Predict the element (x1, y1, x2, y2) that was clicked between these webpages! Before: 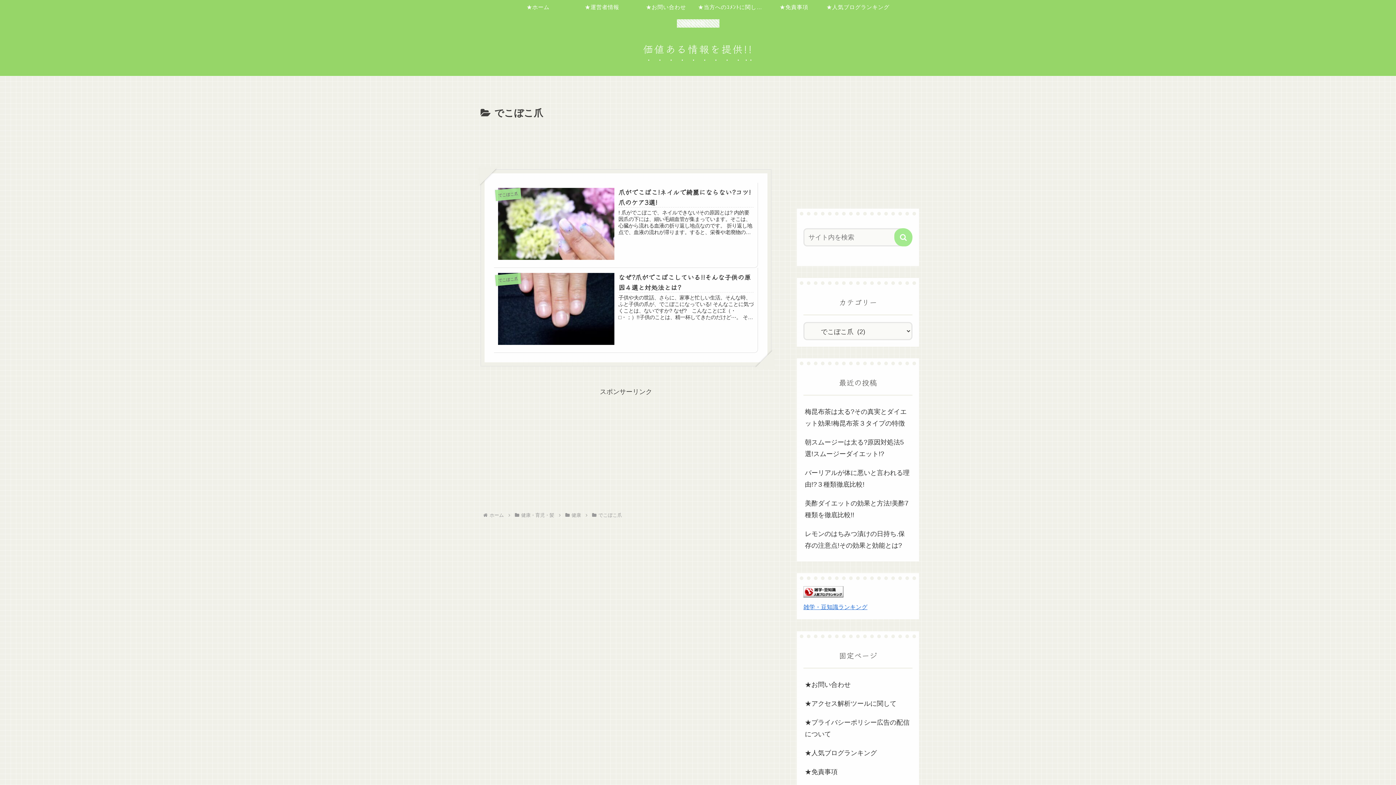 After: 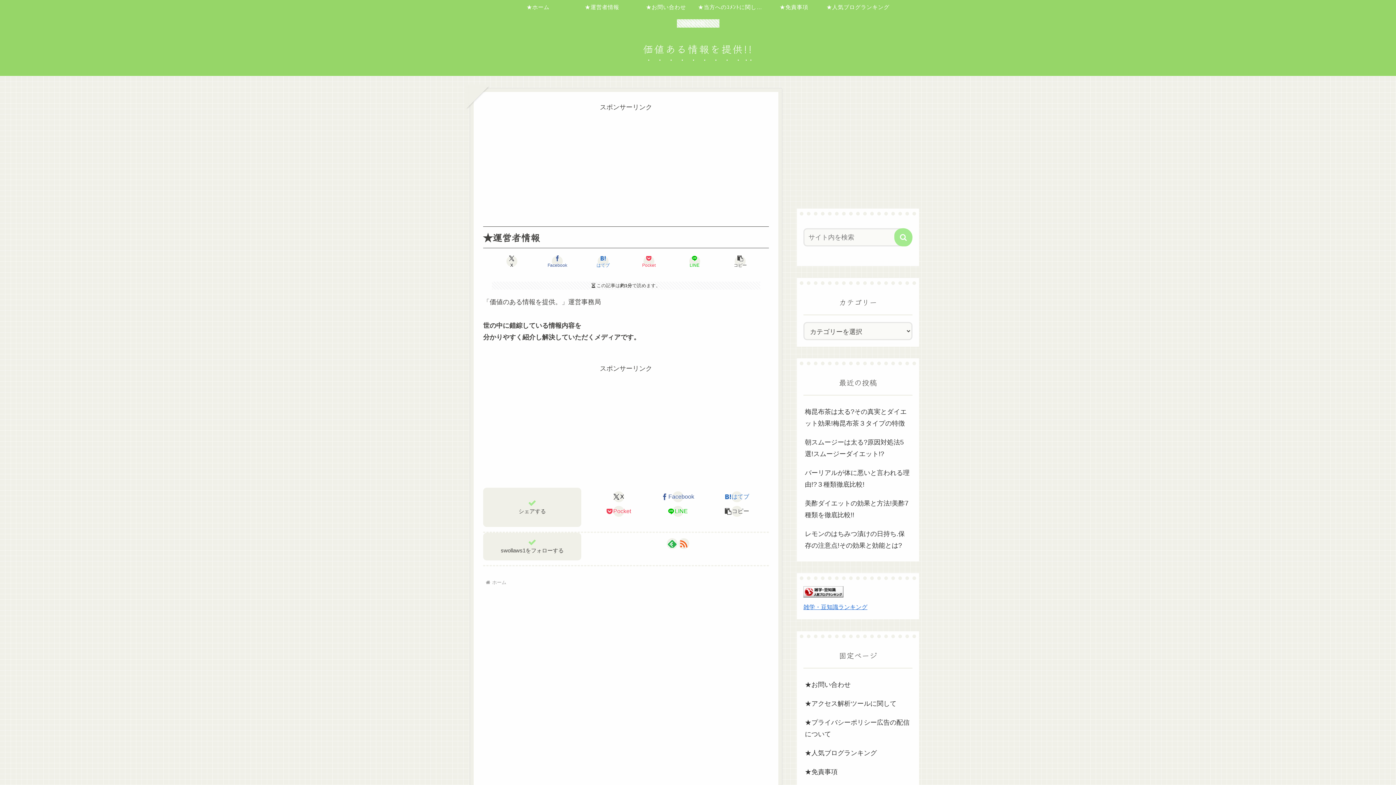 Action: label: ★運営者情報 bbox: (570, 0, 634, 14)